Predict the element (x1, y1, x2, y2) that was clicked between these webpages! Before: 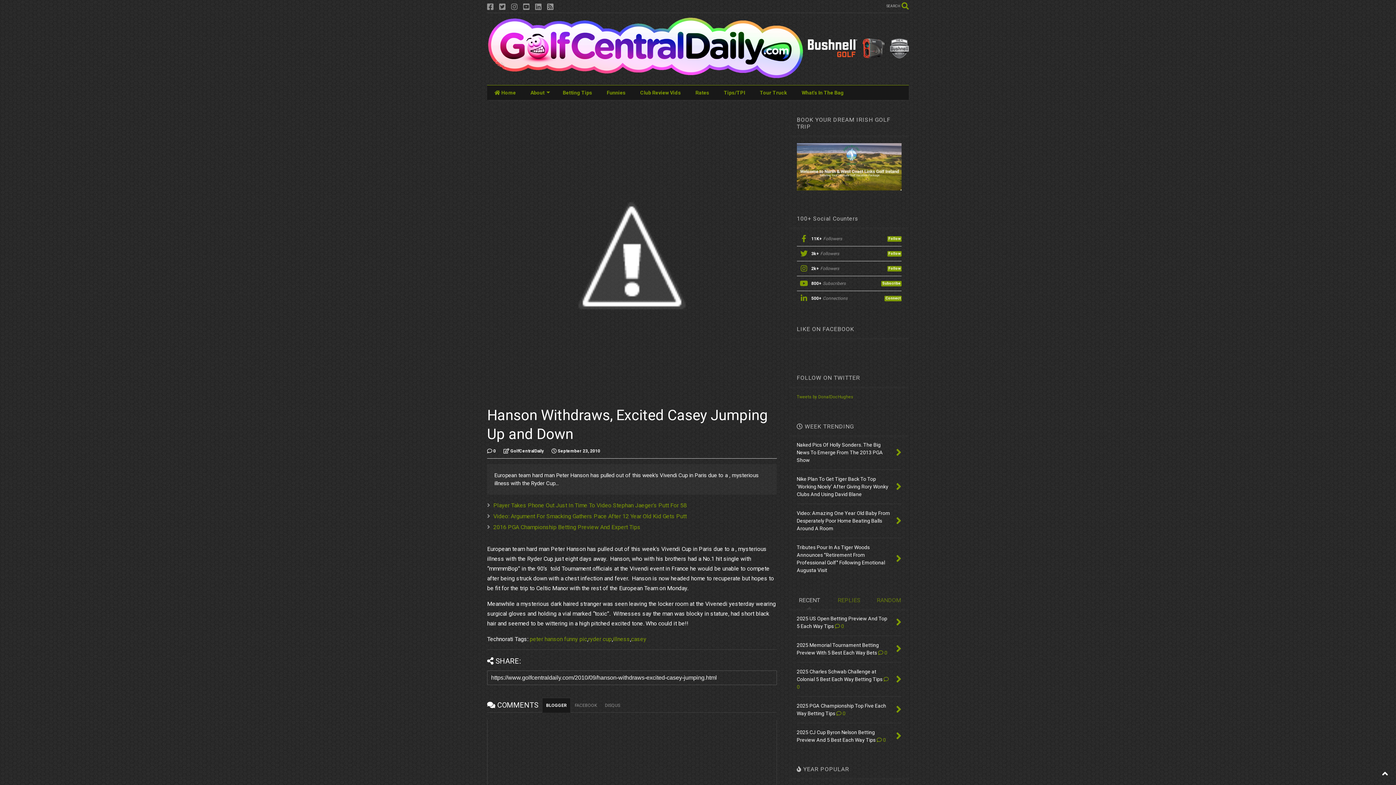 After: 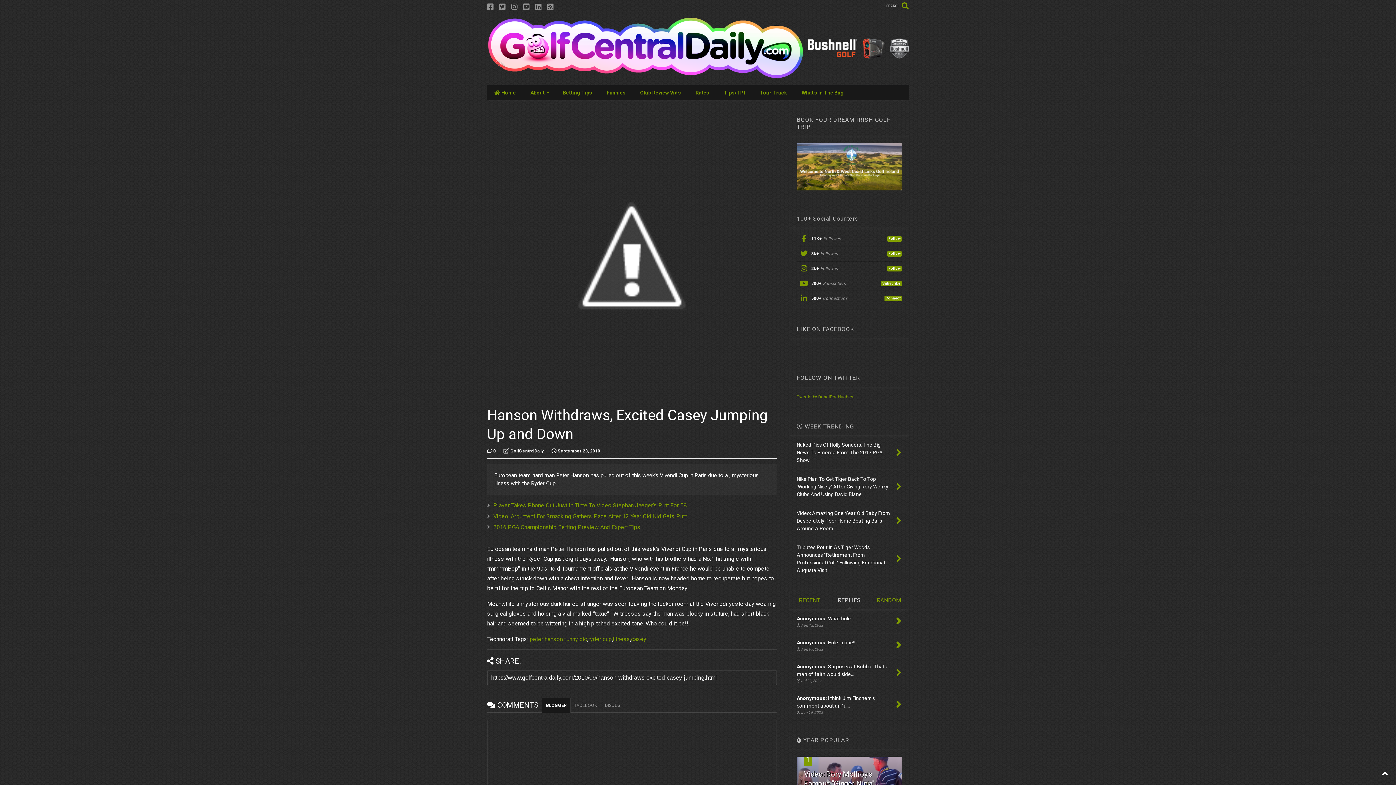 Action: label: REPLIES bbox: (829, 591, 869, 609)